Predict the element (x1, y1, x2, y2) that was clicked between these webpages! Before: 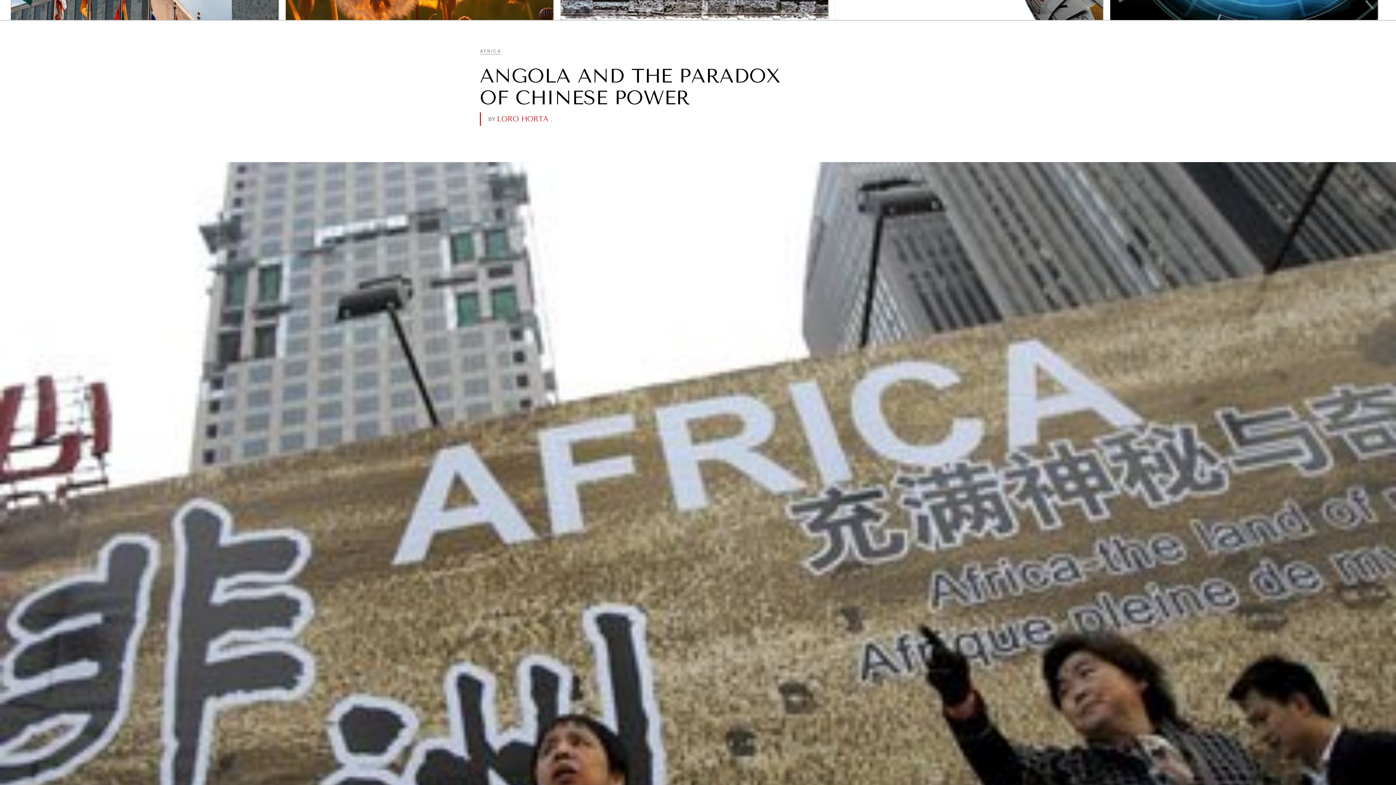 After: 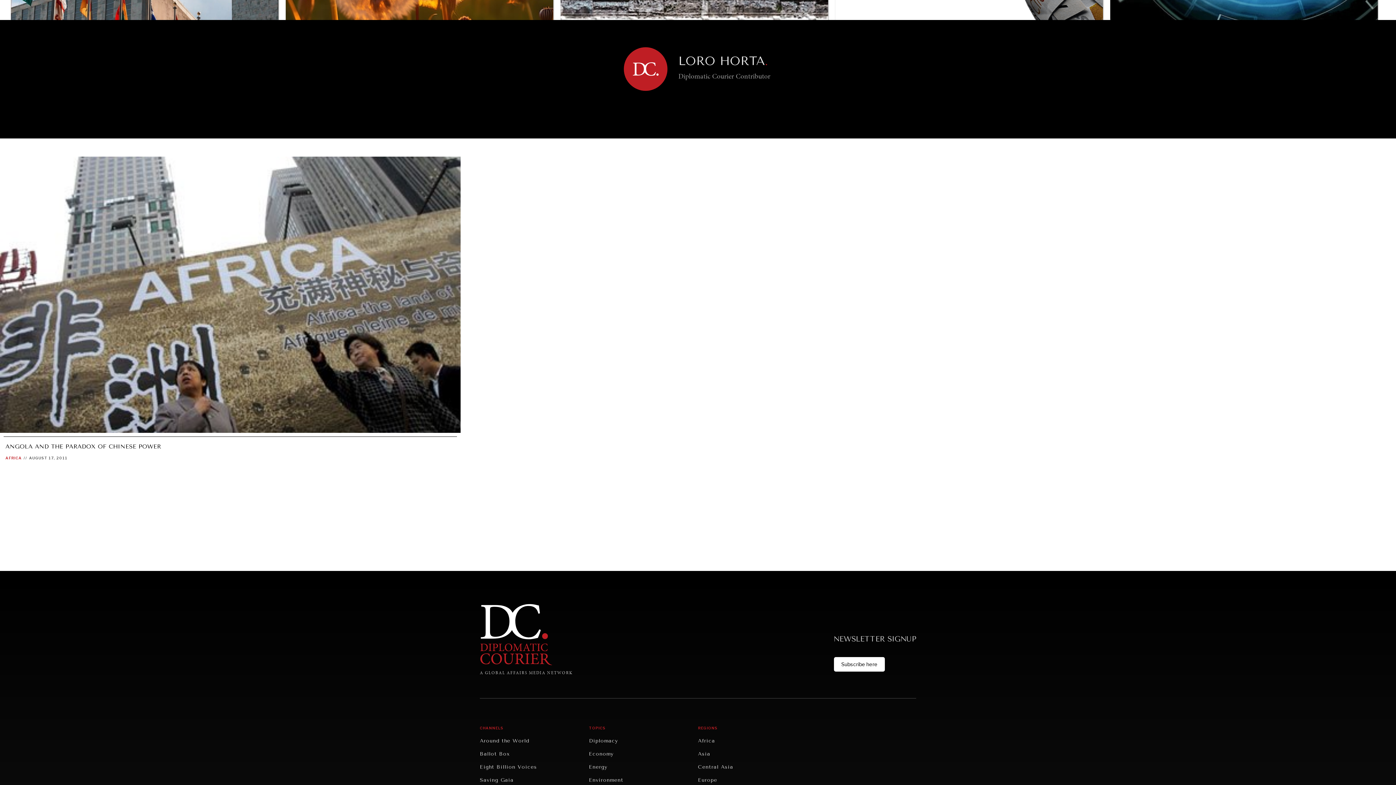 Action: label: LORO HORTA bbox: (497, 116, 548, 122)